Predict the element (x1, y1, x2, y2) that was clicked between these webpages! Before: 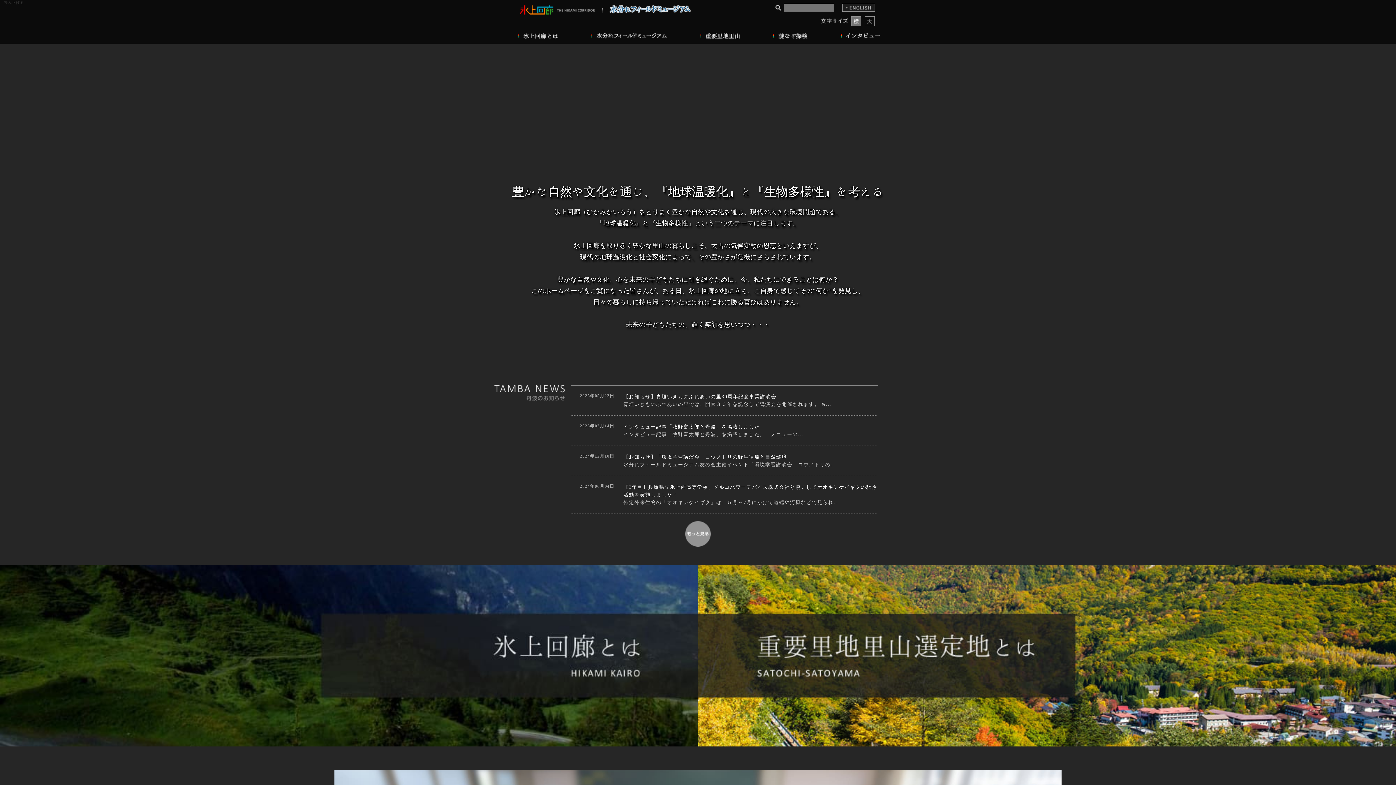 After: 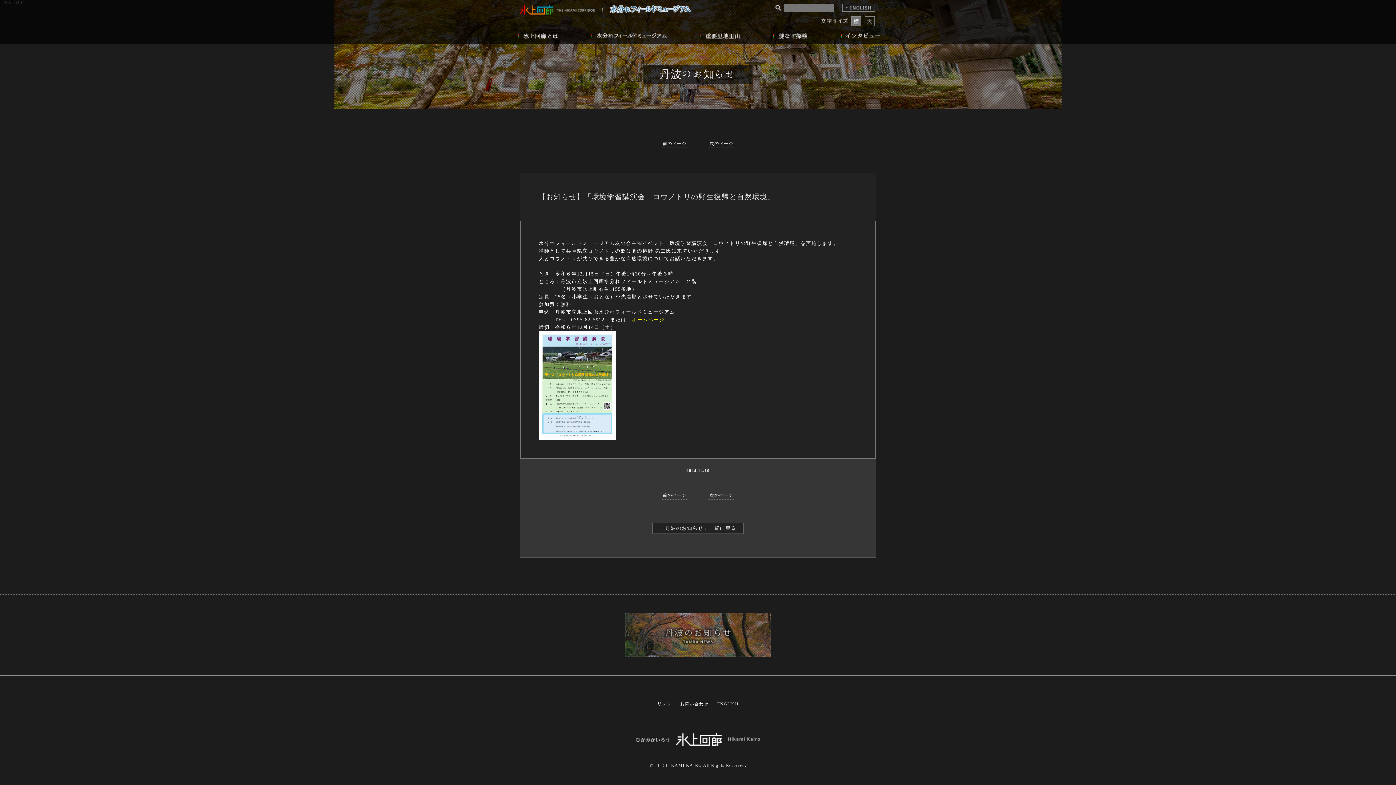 Action: label: 2024年12月10日
【お知らせ】「環境学習講演会　コウノトリの野生復帰と自然環境」
水分れフィールドミュージアム友の会主催イベント「環境学習講演会　コウノトリの... bbox: (570, 446, 878, 476)